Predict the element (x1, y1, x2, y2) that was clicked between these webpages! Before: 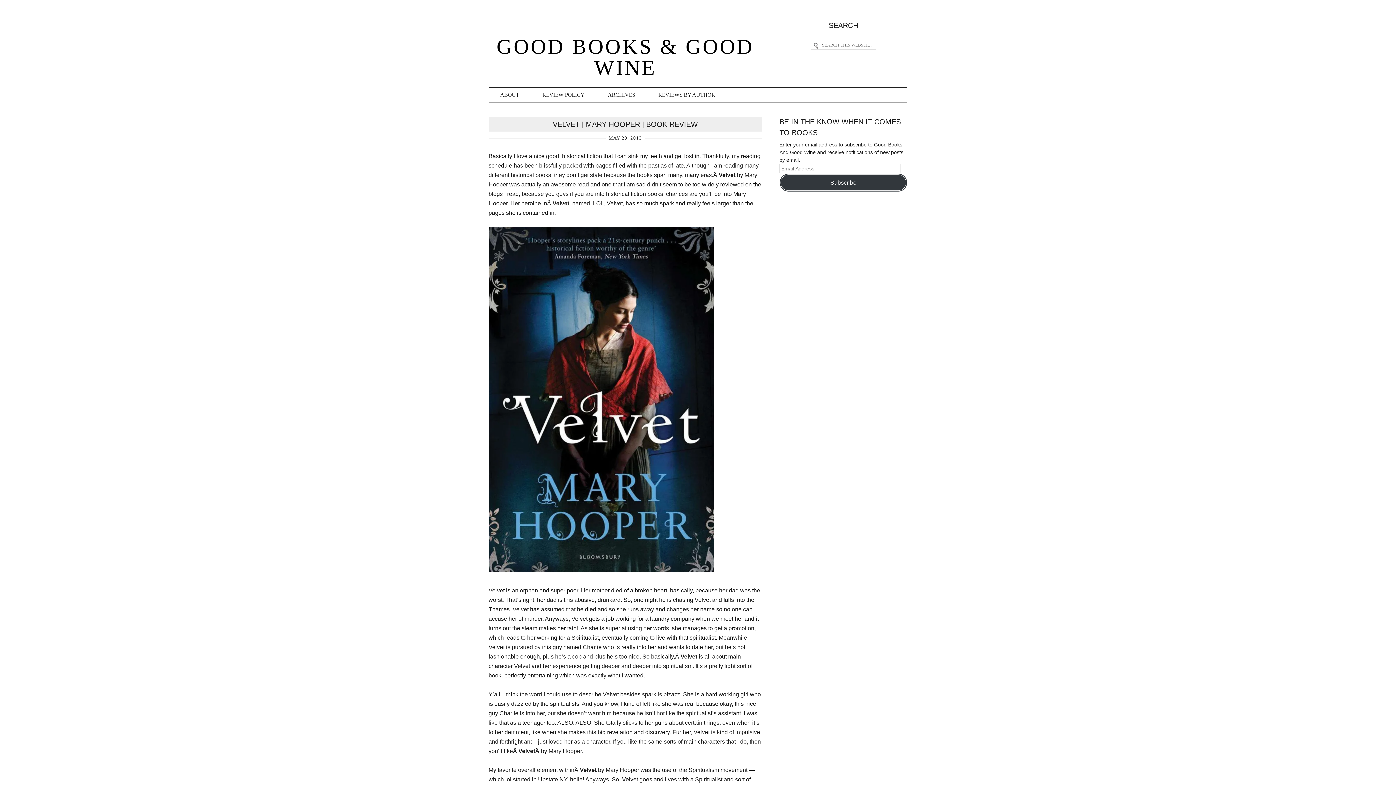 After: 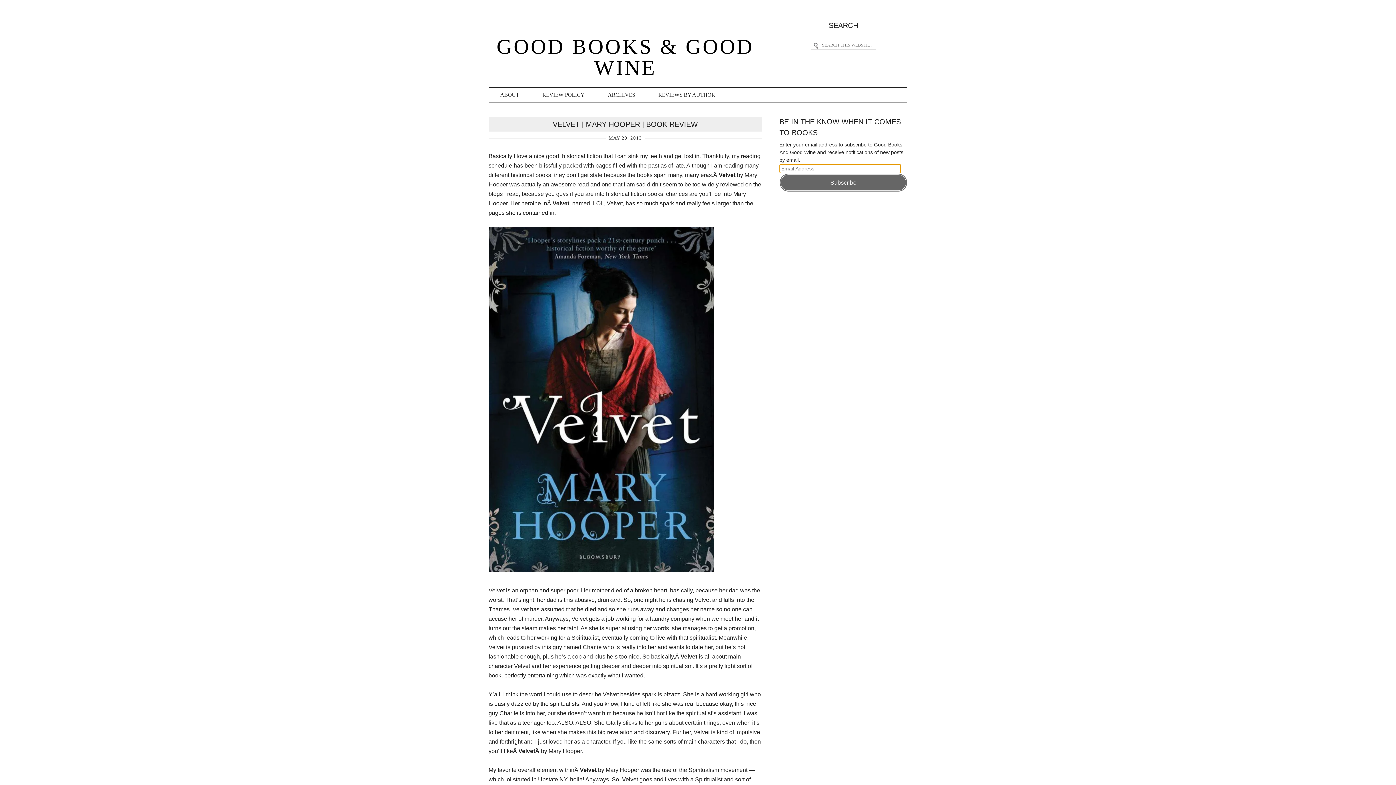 Action: bbox: (779, 173, 907, 192) label: Subscribe